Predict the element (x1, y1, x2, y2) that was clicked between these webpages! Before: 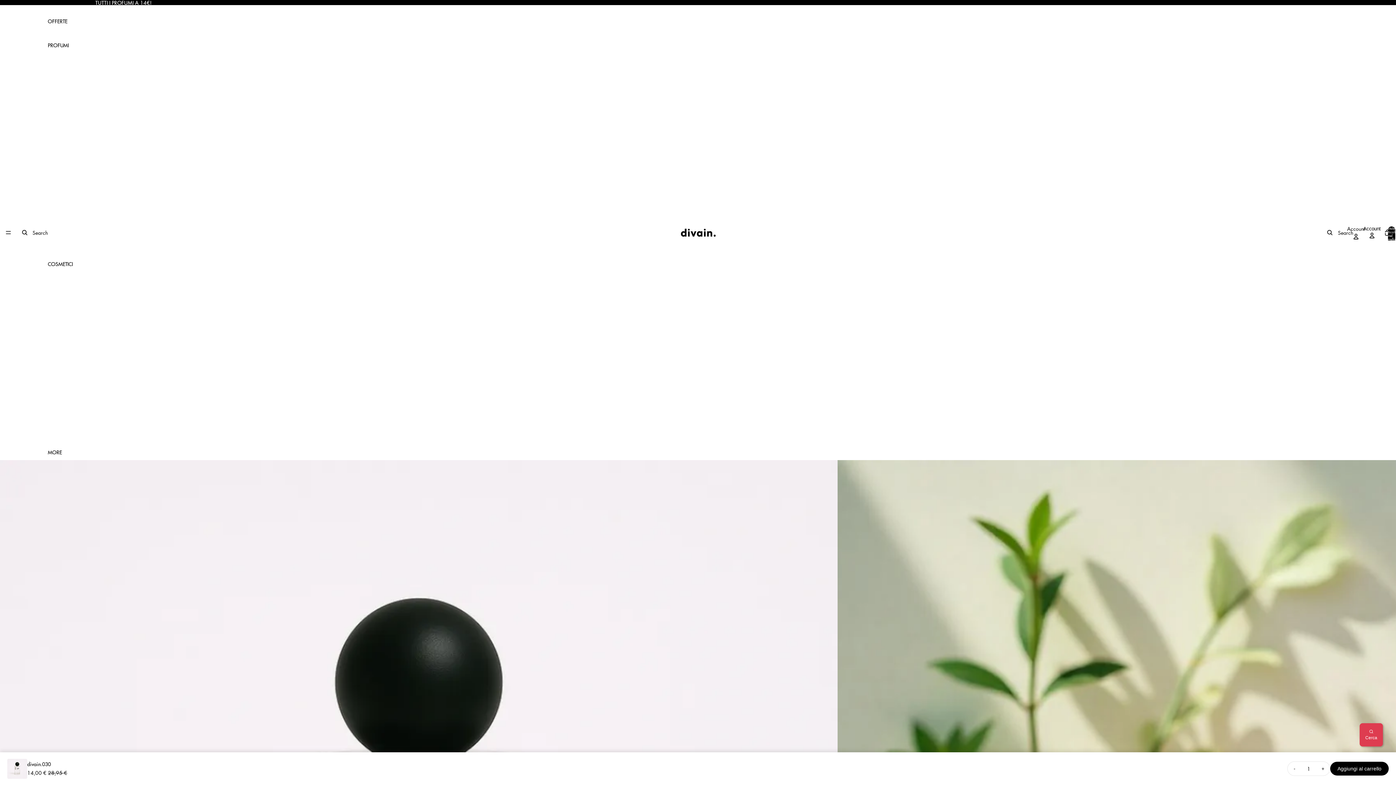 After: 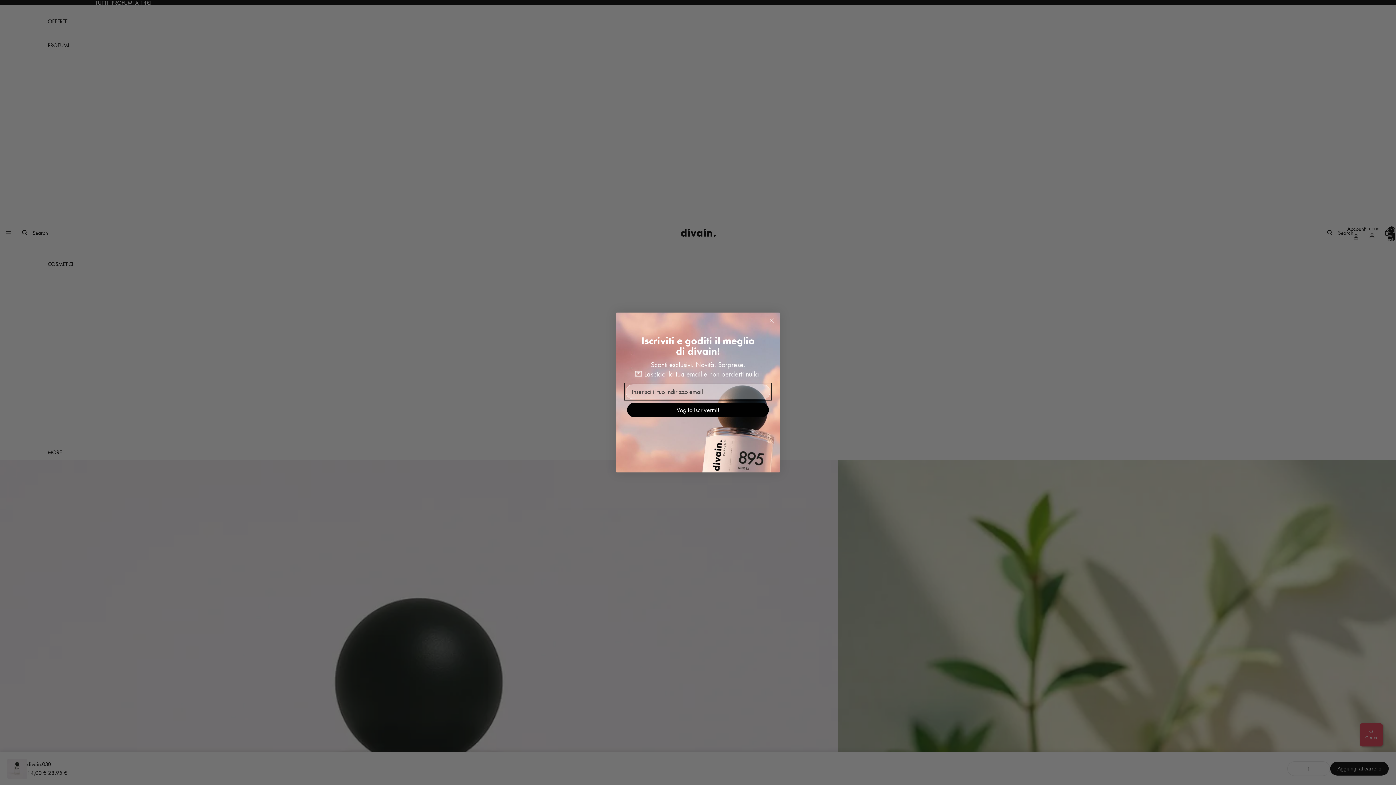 Action: bbox: (1364, 224, 1380, 240) label: Account